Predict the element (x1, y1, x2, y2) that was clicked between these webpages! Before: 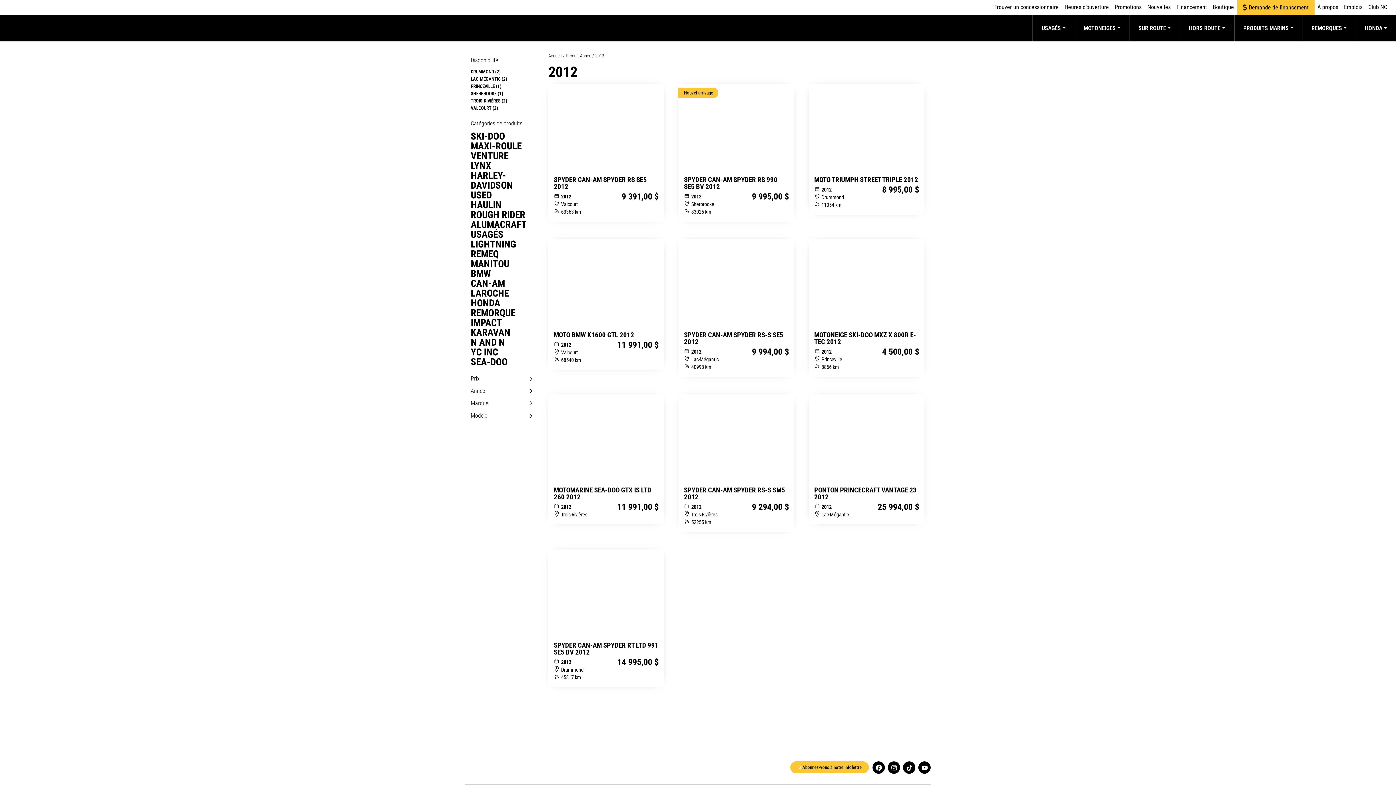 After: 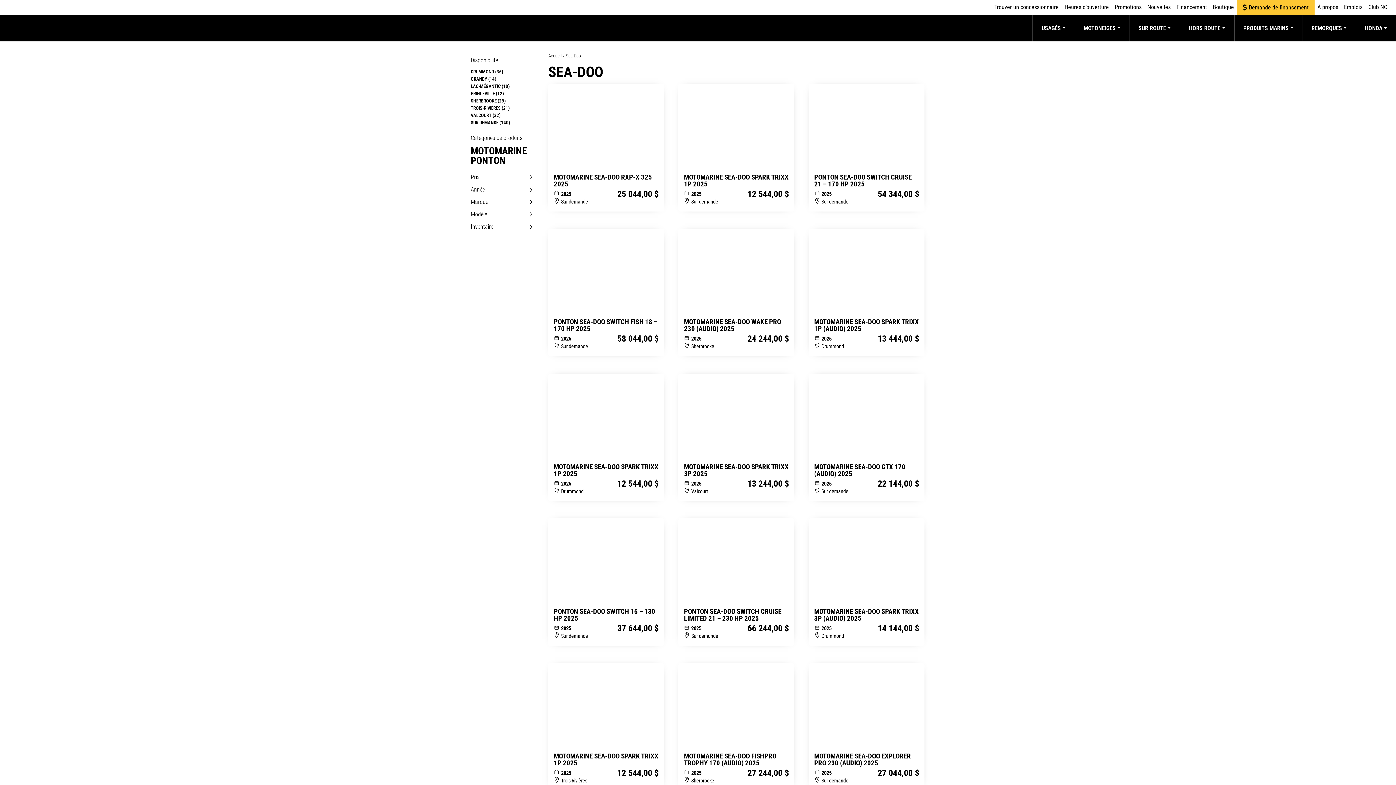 Action: bbox: (470, 356, 507, 367) label: SEA-DOO